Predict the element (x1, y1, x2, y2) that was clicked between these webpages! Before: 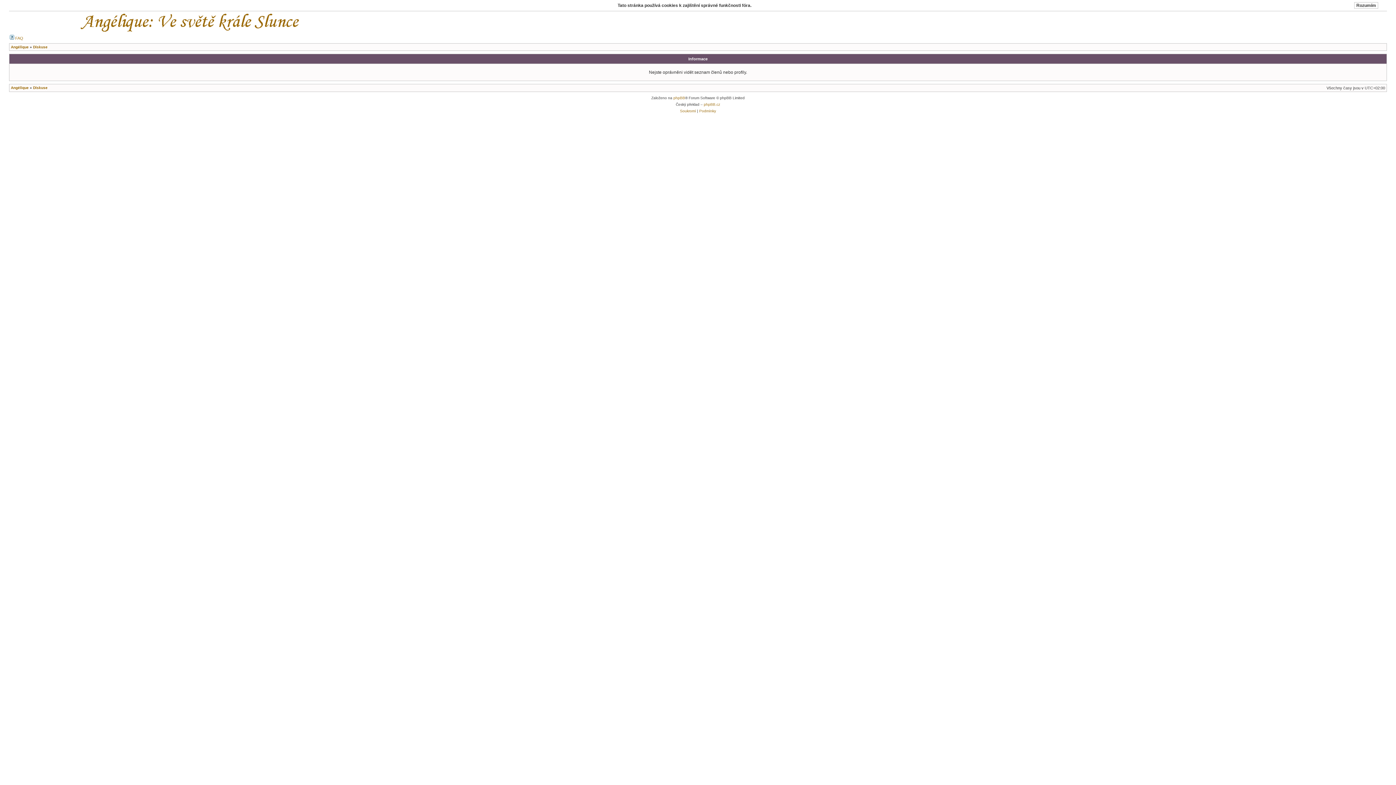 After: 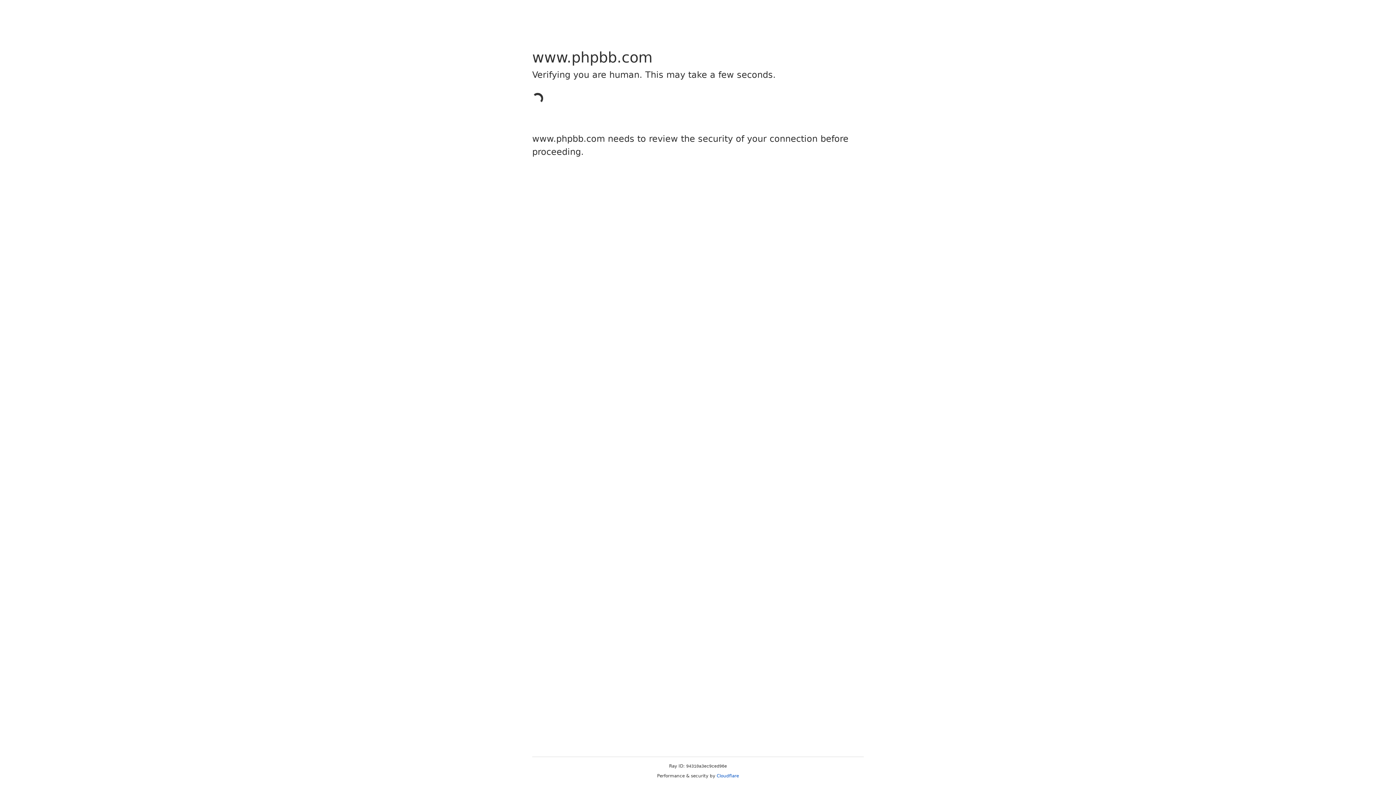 Action: bbox: (673, 96, 685, 100) label: phpBB